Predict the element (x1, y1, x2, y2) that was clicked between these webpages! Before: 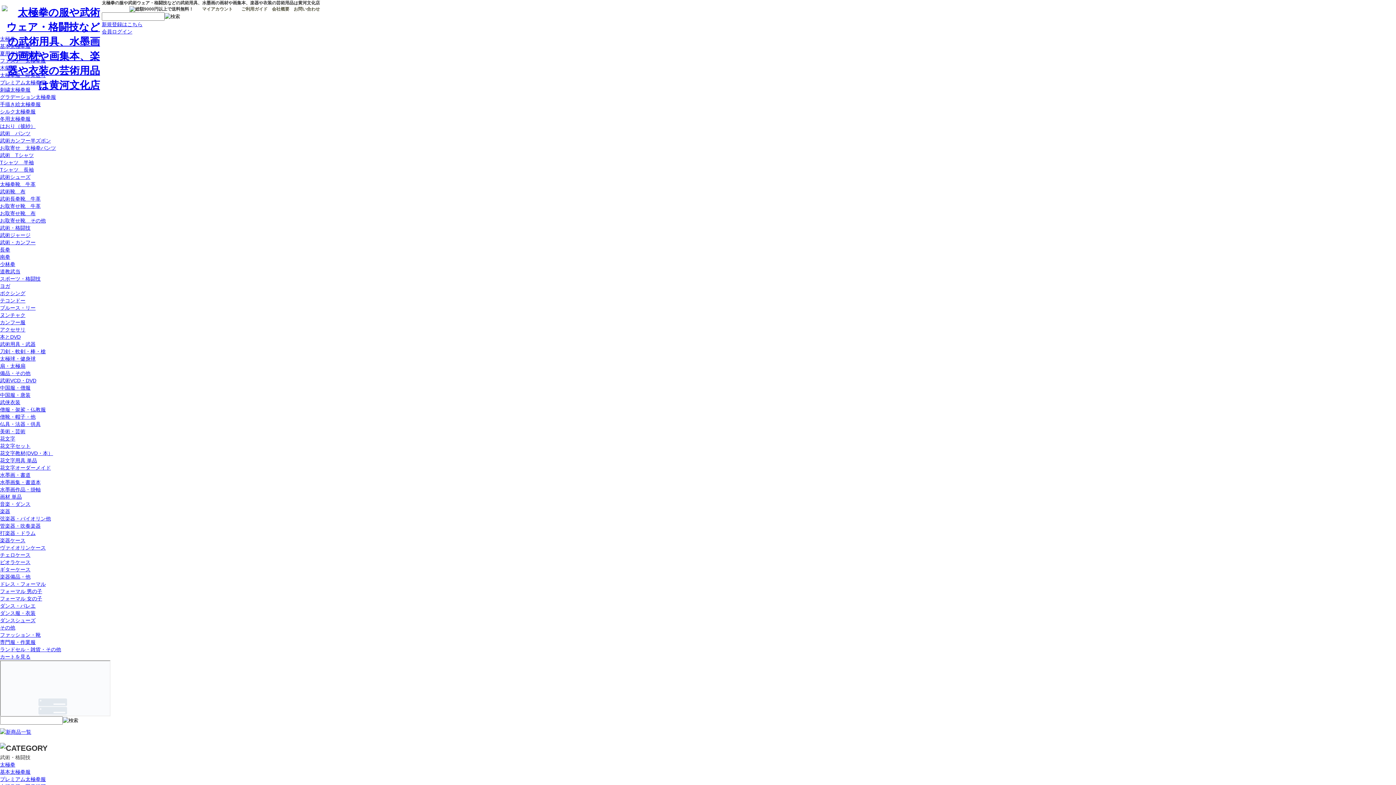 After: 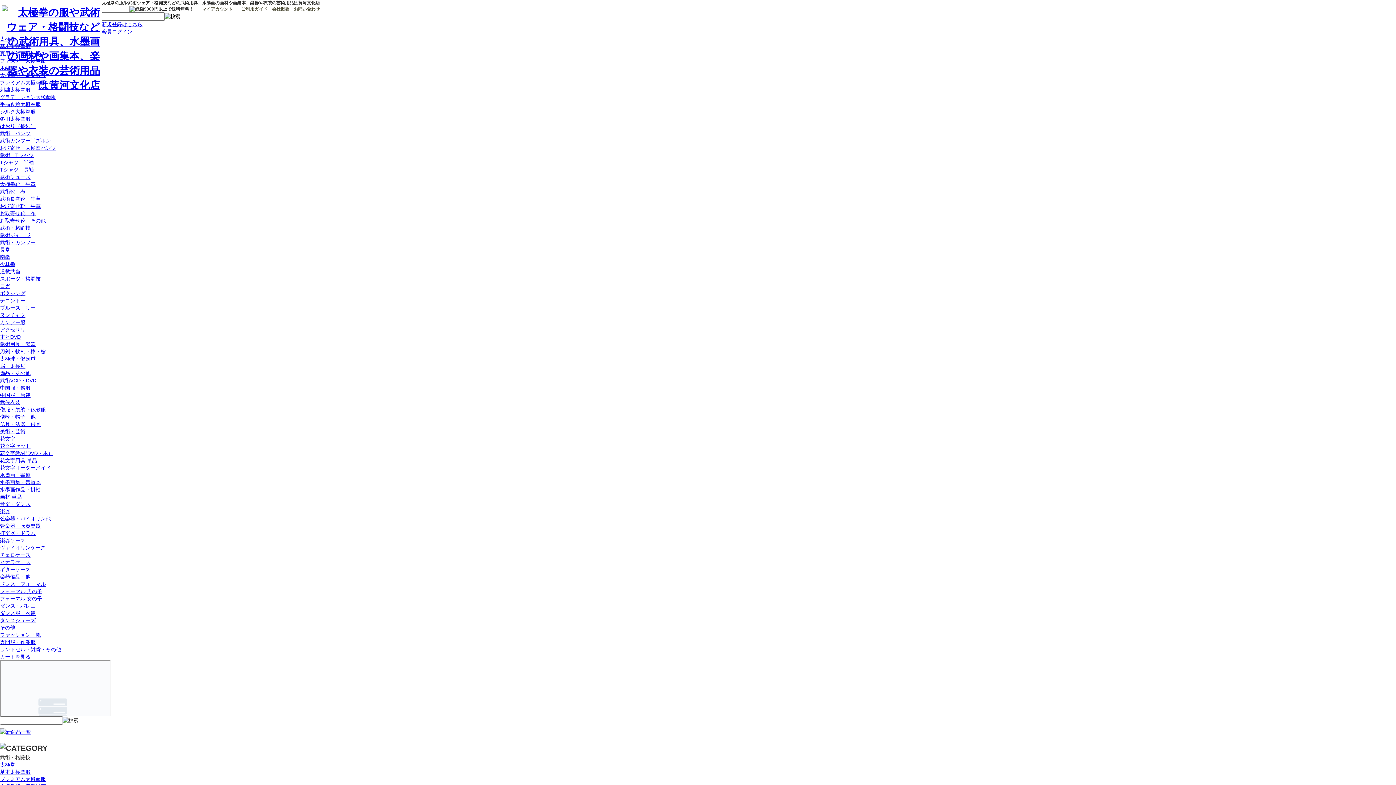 Action: bbox: (0, 297, 25, 303) label: テコンドー